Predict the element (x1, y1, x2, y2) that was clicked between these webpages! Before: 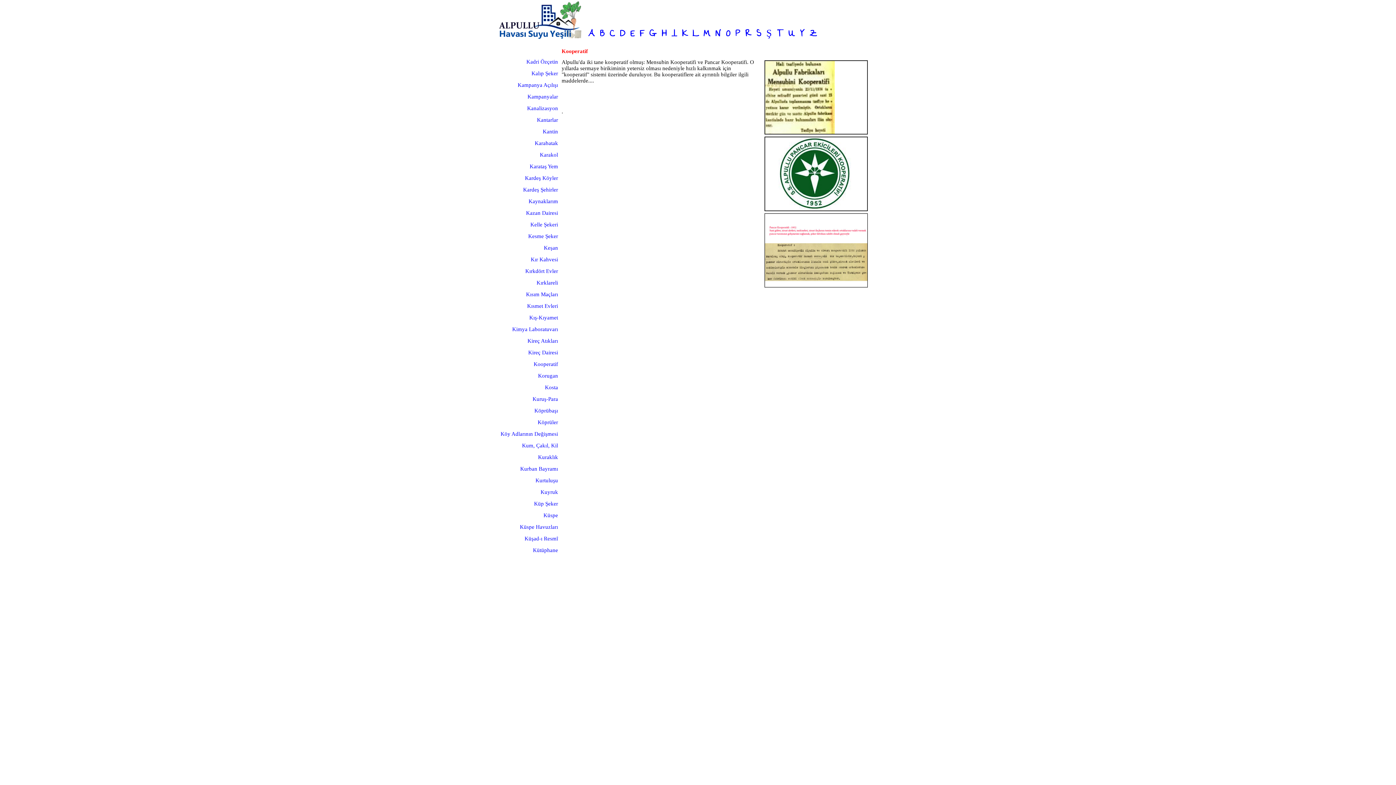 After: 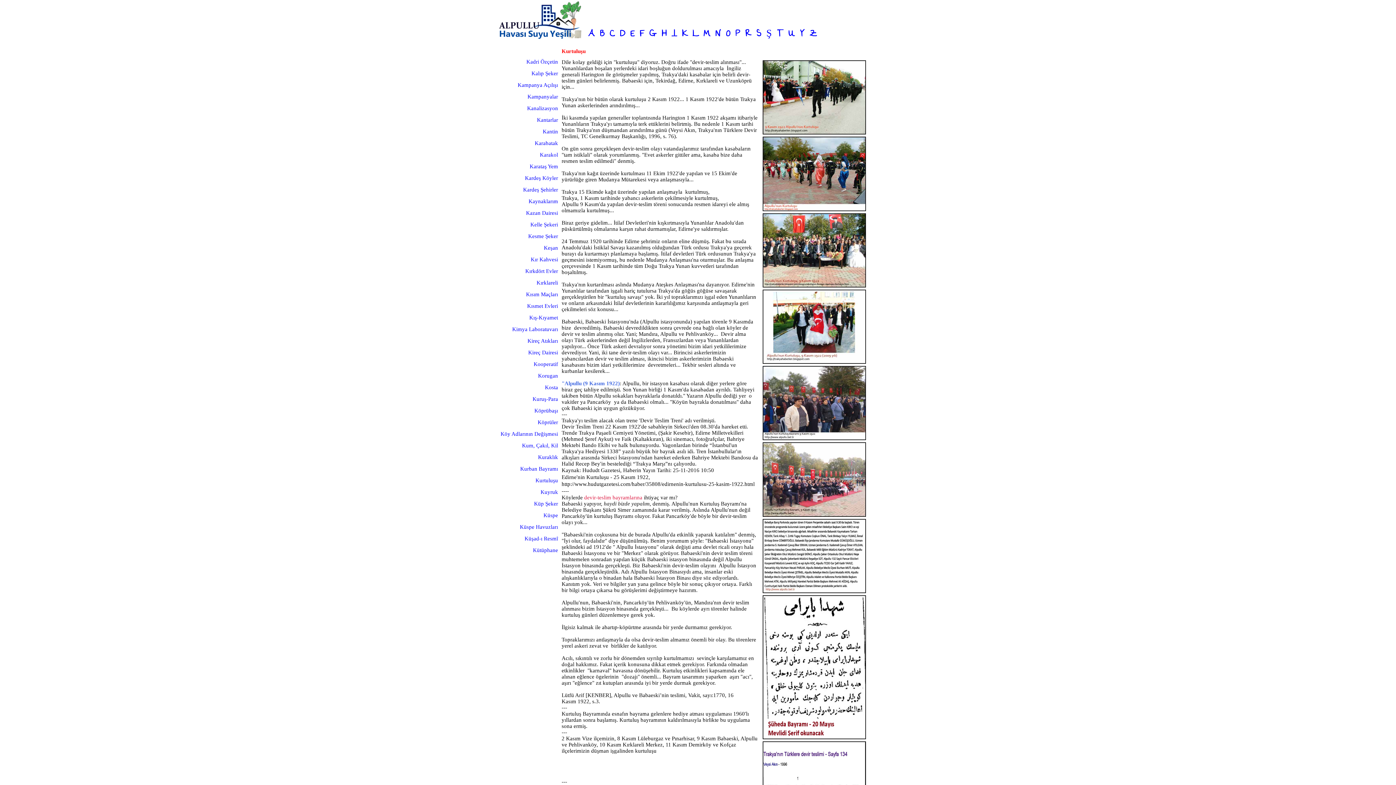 Action: bbox: (535, 477, 558, 483) label: Kurtuluşu